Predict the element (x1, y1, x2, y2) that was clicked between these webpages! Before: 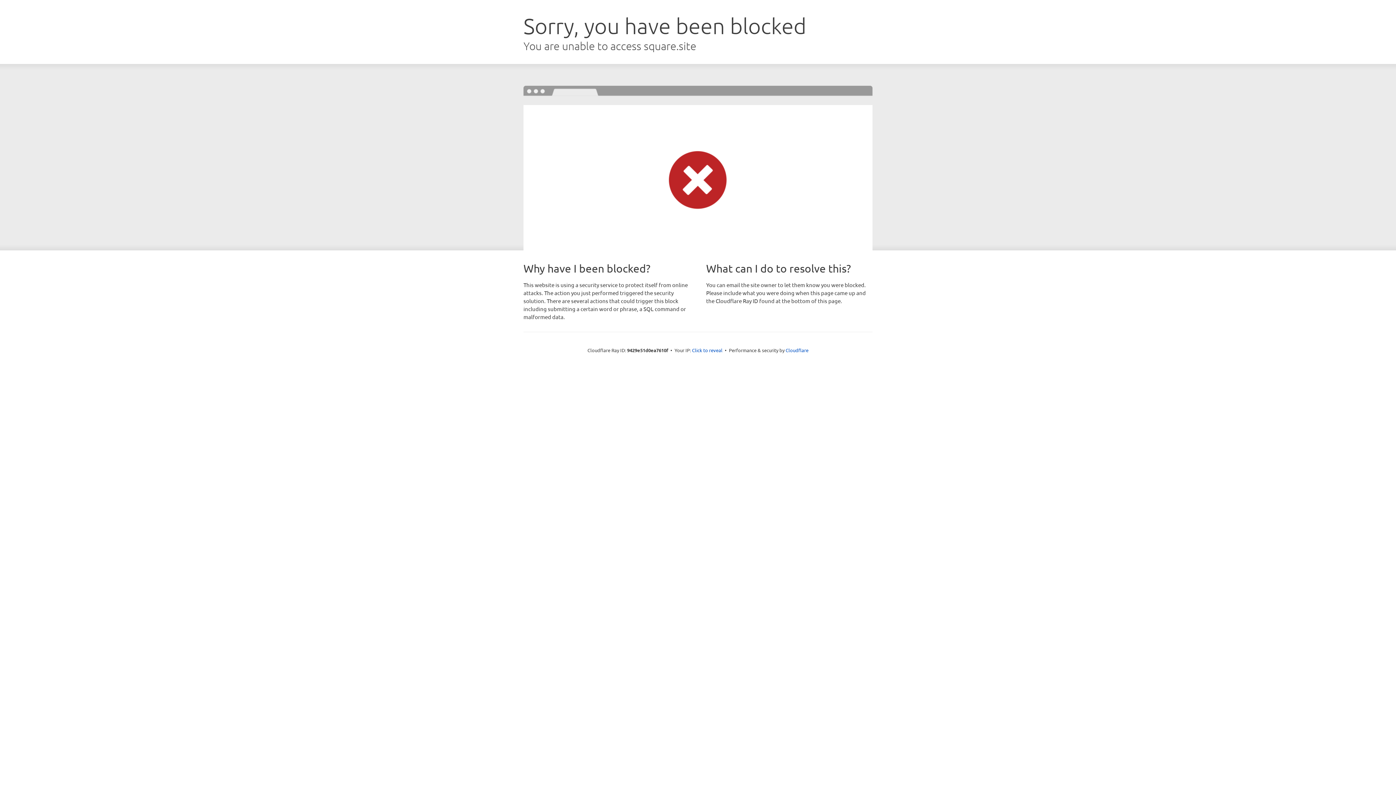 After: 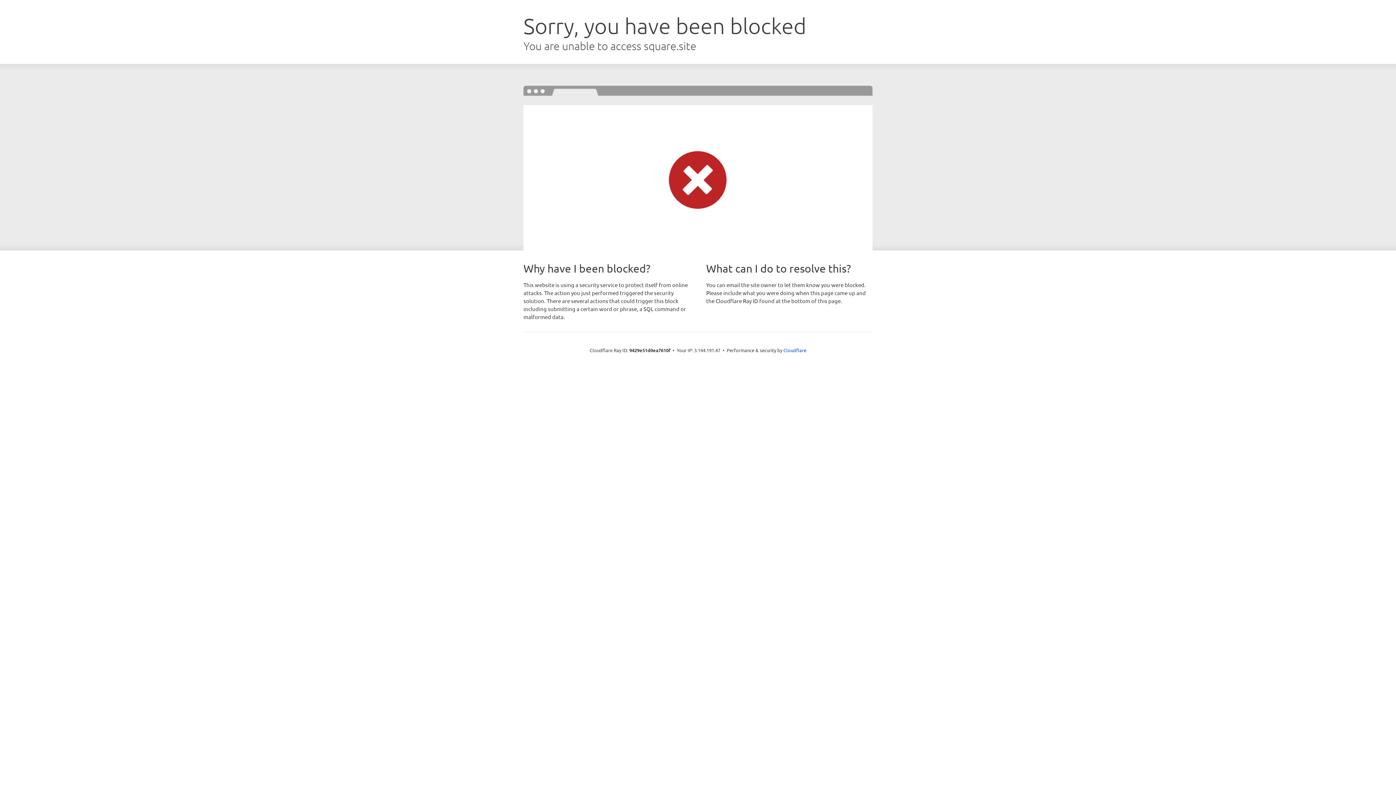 Action: bbox: (692, 346, 722, 353) label: Click to reveal